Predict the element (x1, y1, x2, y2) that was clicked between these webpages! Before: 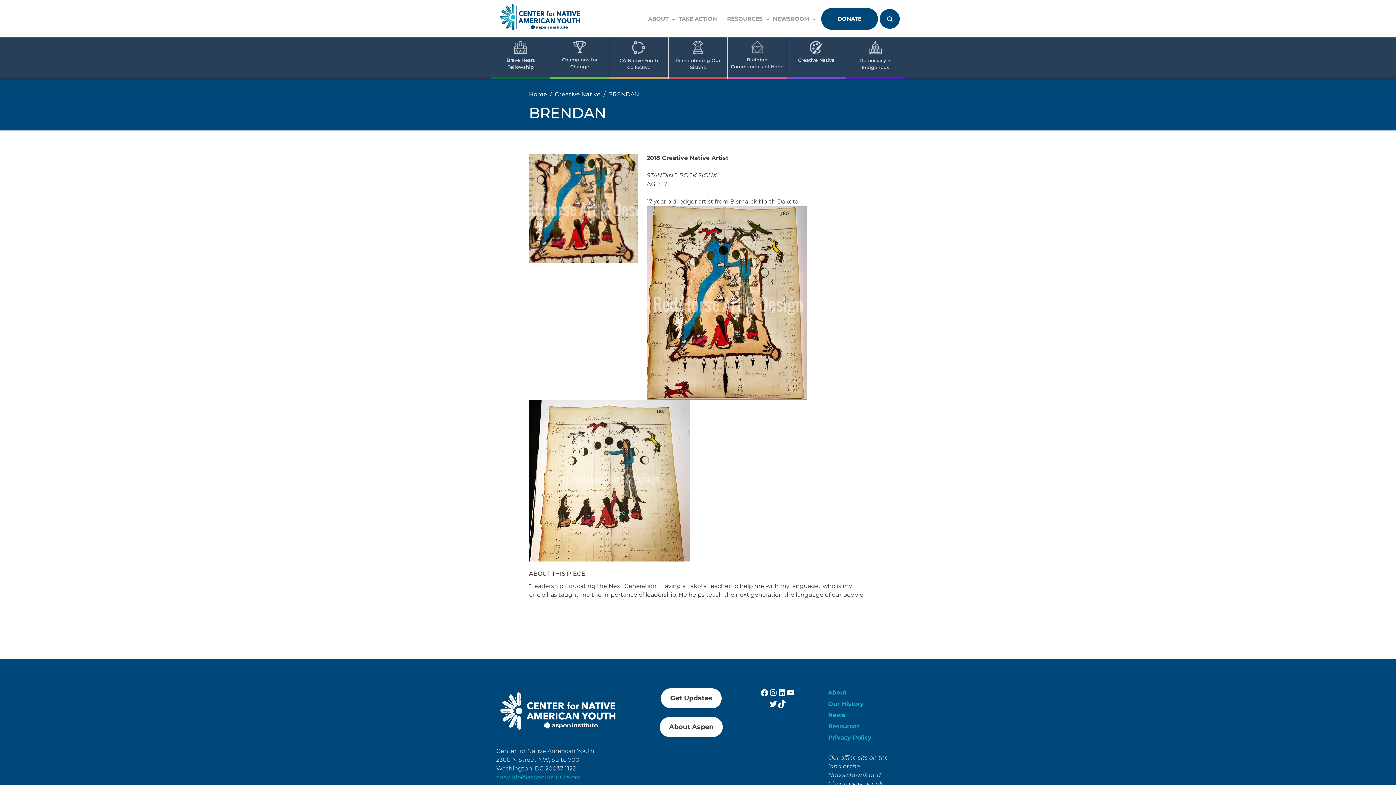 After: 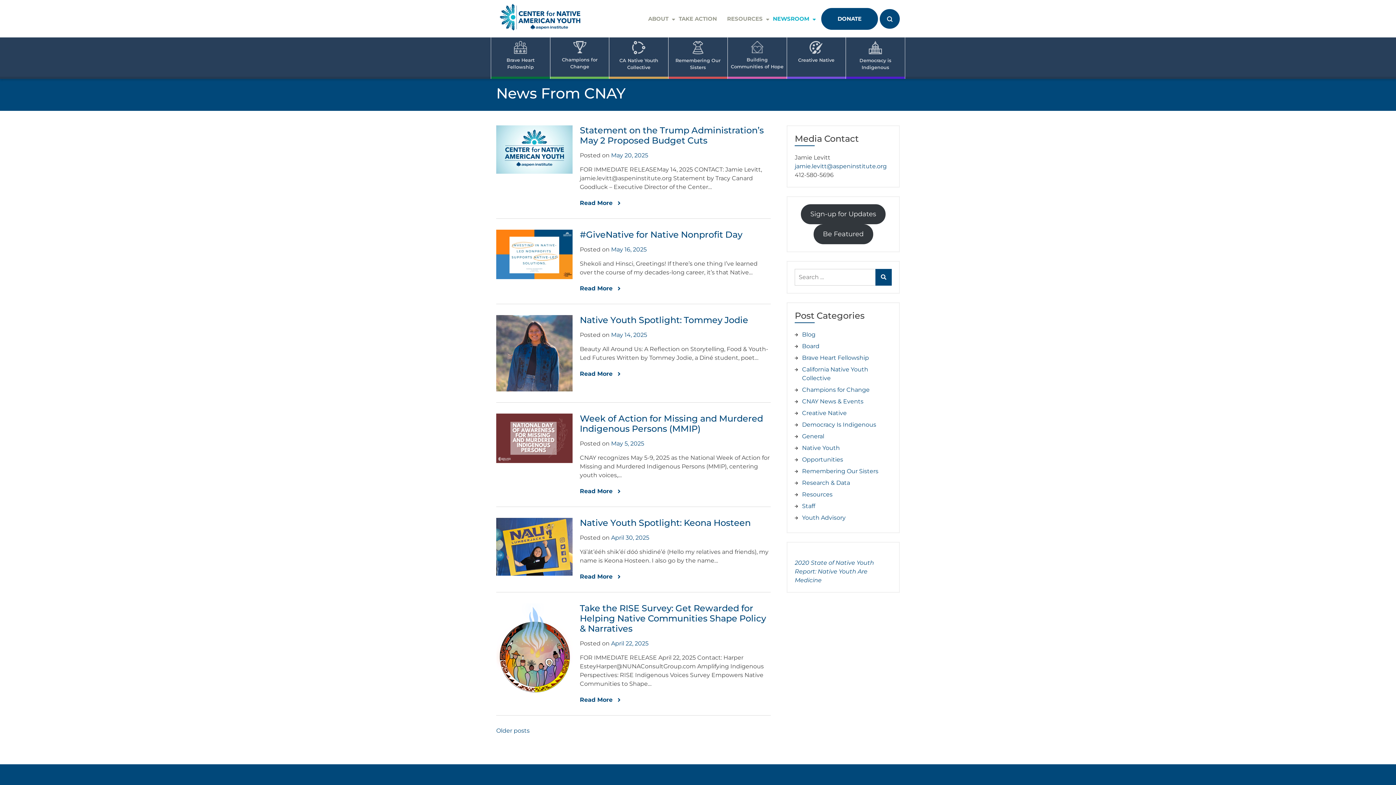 Action: label: NEWSROOM bbox: (773, 14, 809, 22)